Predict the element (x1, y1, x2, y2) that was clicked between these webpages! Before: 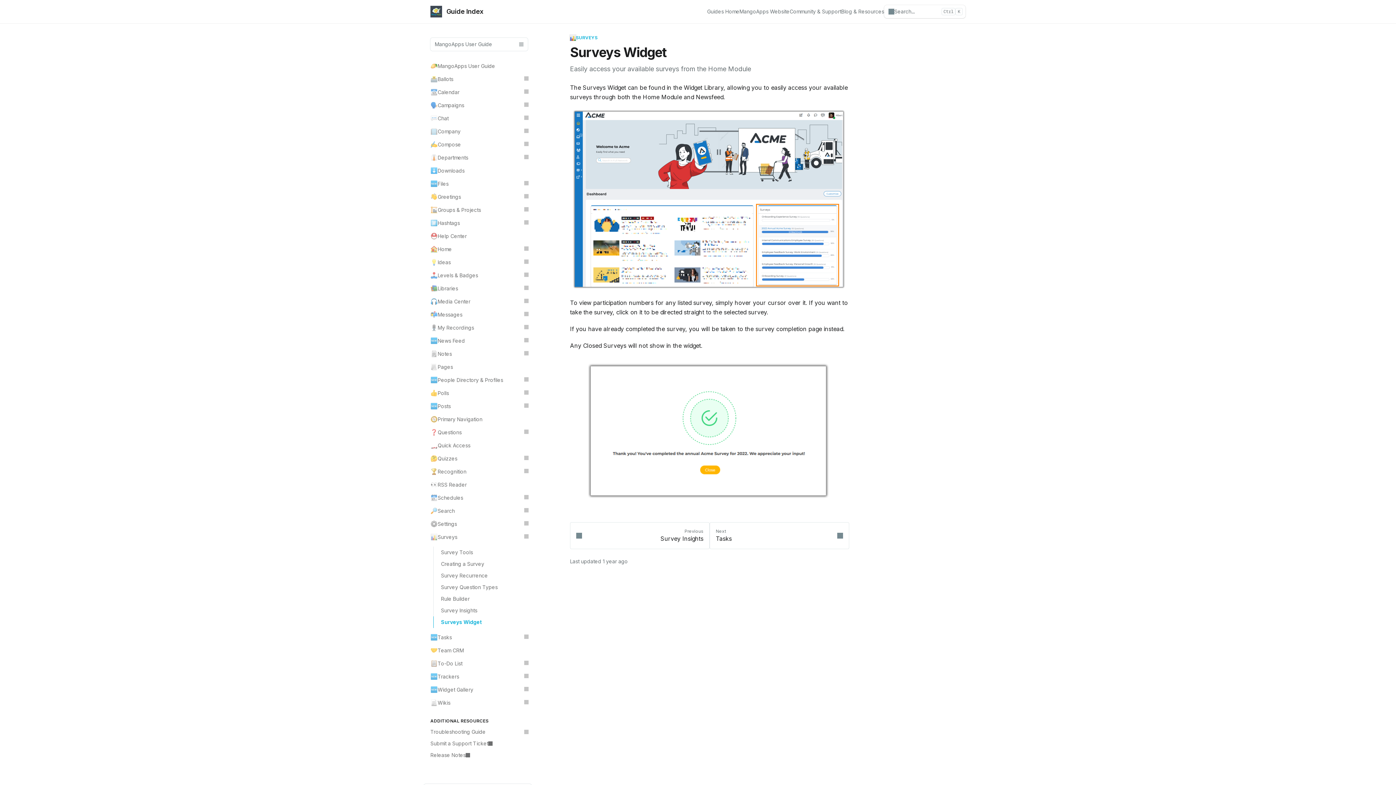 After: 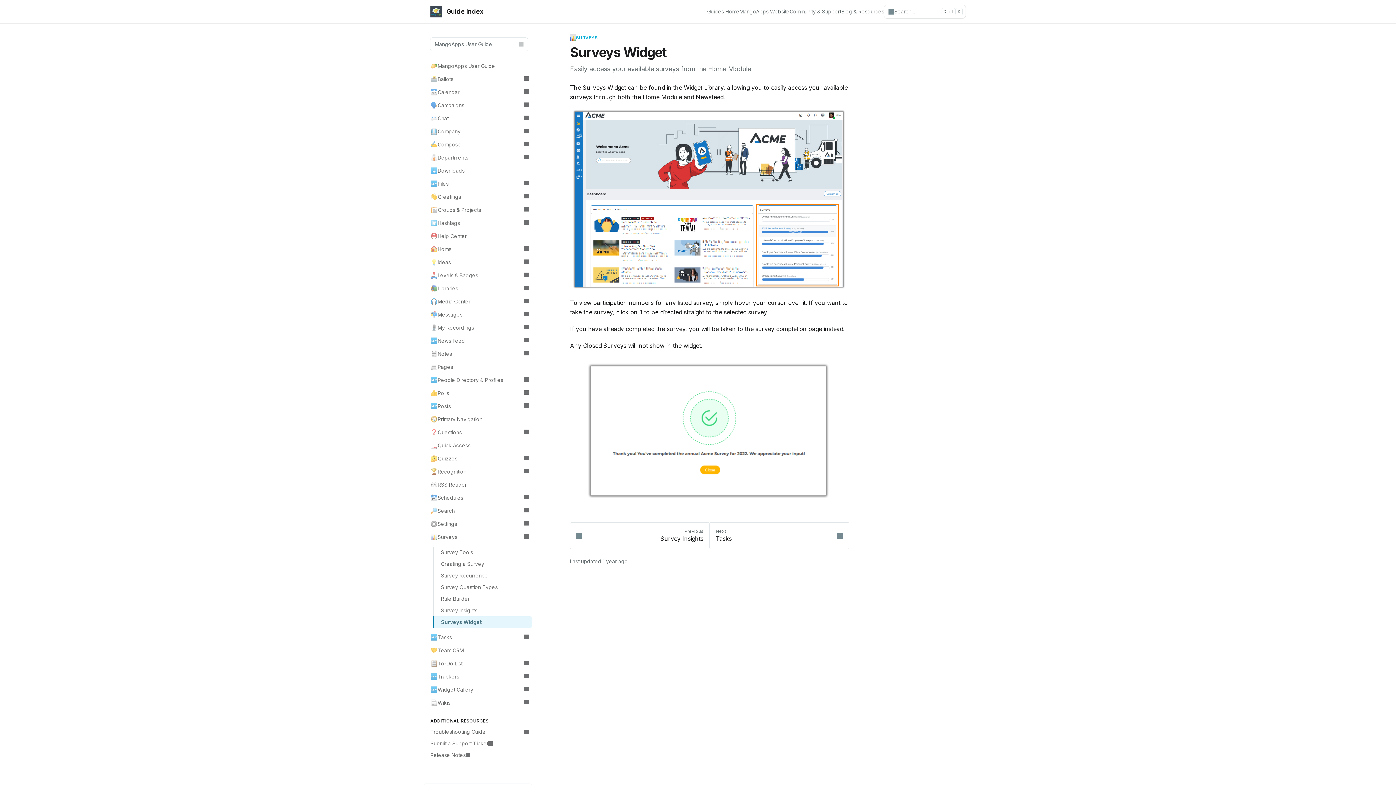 Action: label: Surveys Widget bbox: (433, 616, 532, 628)